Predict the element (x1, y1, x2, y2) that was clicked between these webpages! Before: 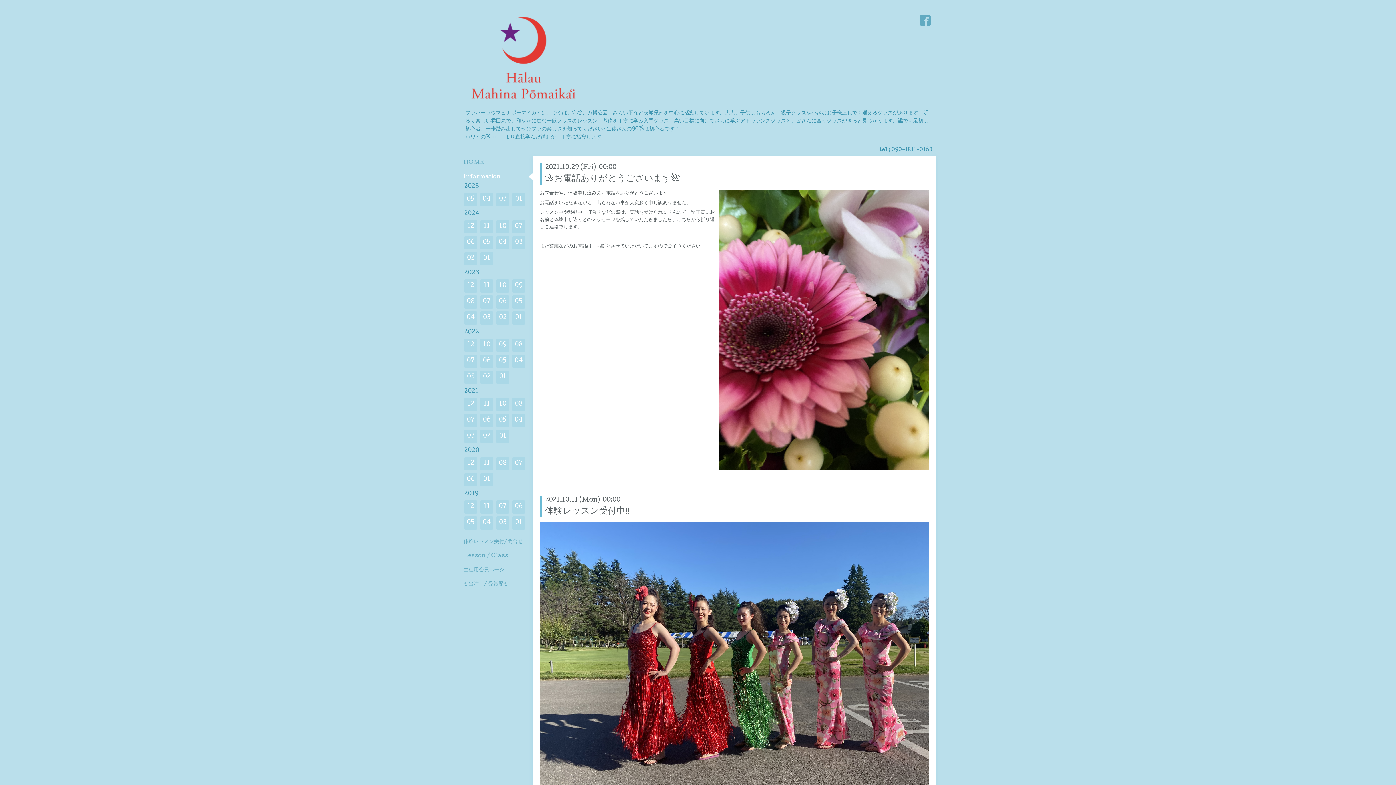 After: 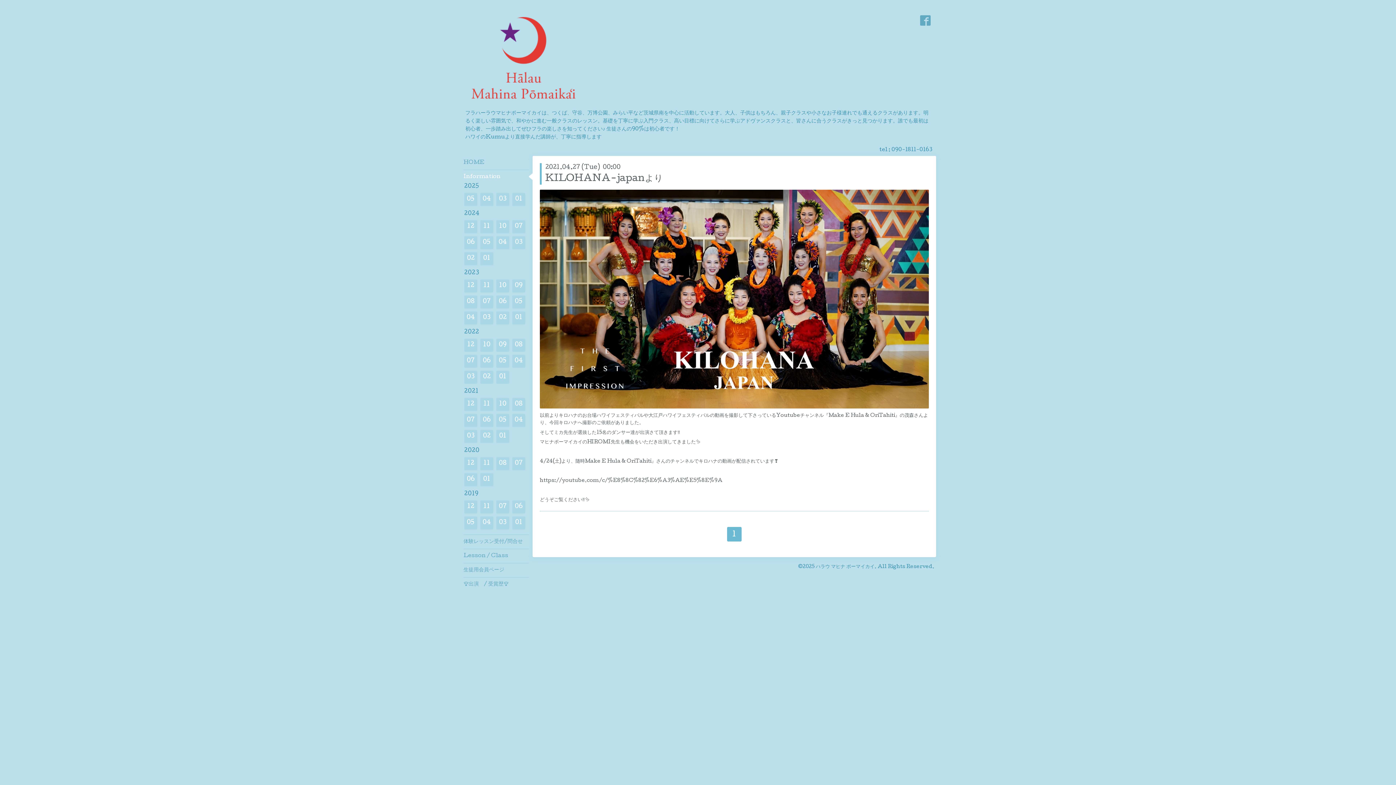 Action: bbox: (512, 414, 525, 427) label: 04